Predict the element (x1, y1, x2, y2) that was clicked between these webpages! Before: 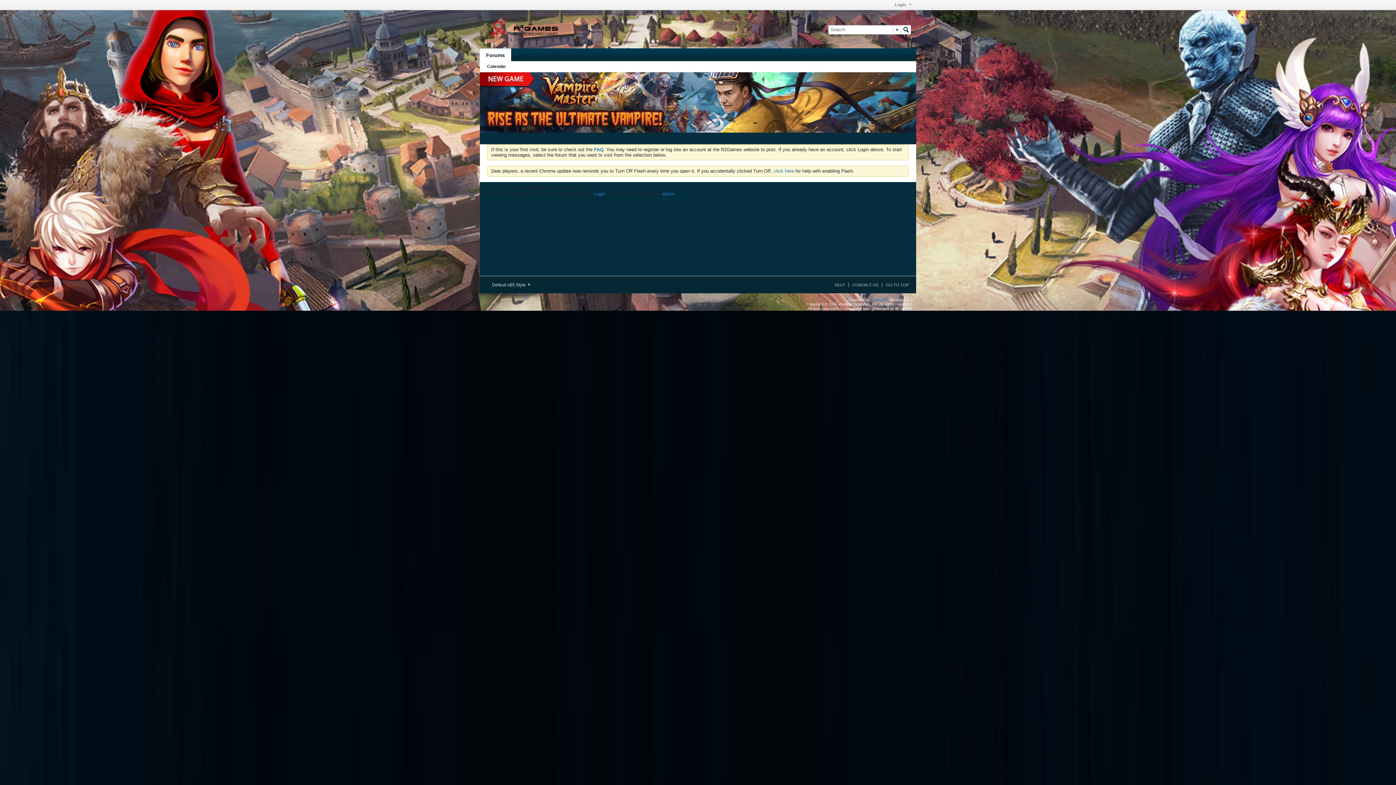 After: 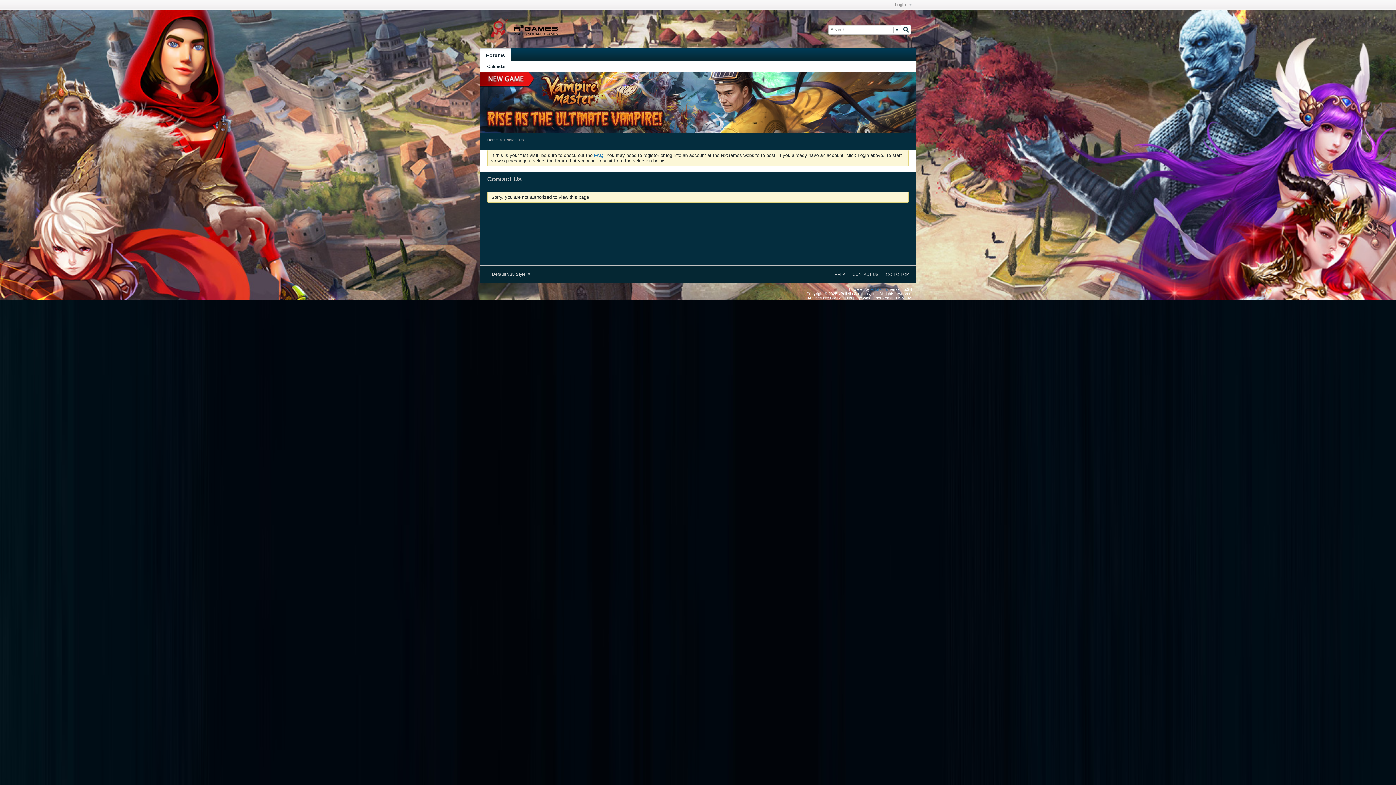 Action: bbox: (662, 191, 674, 196) label: admin